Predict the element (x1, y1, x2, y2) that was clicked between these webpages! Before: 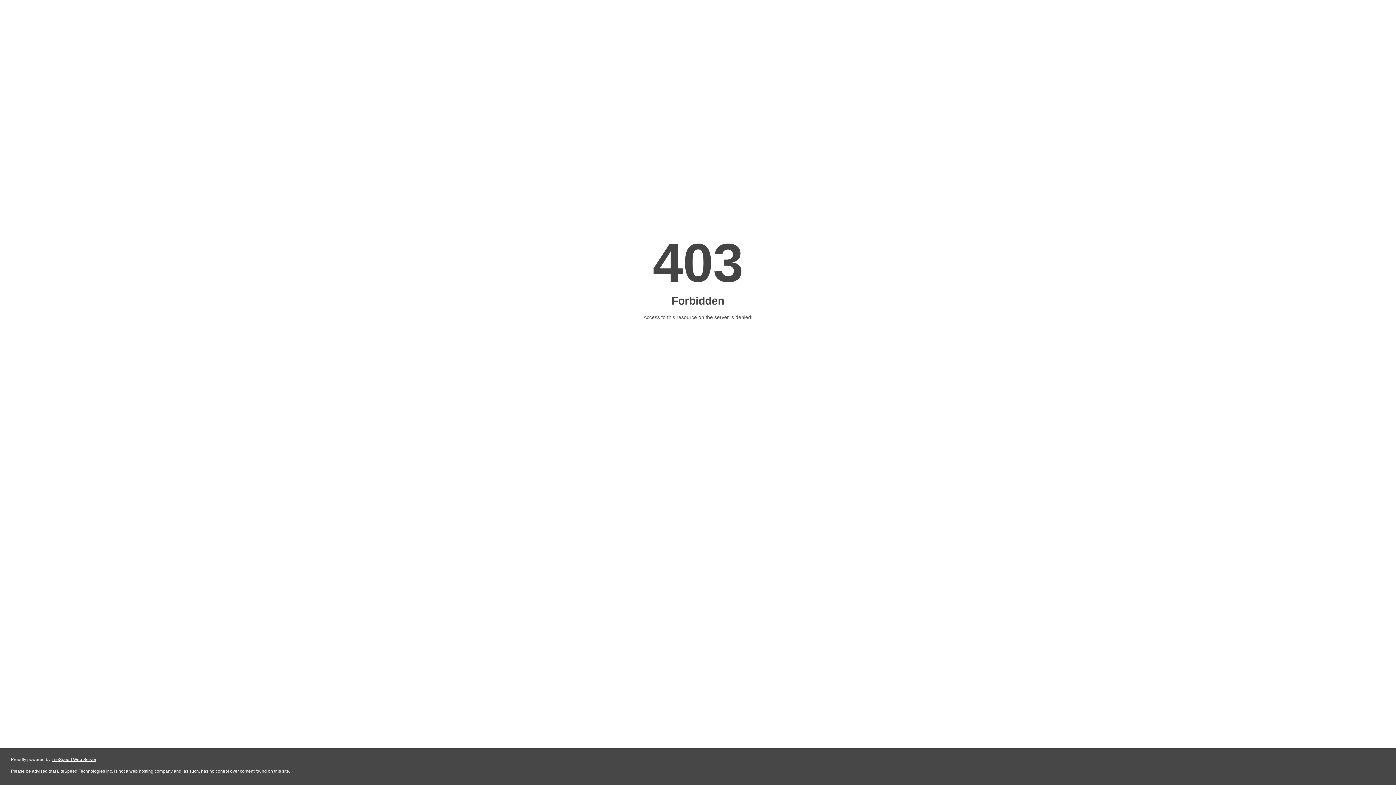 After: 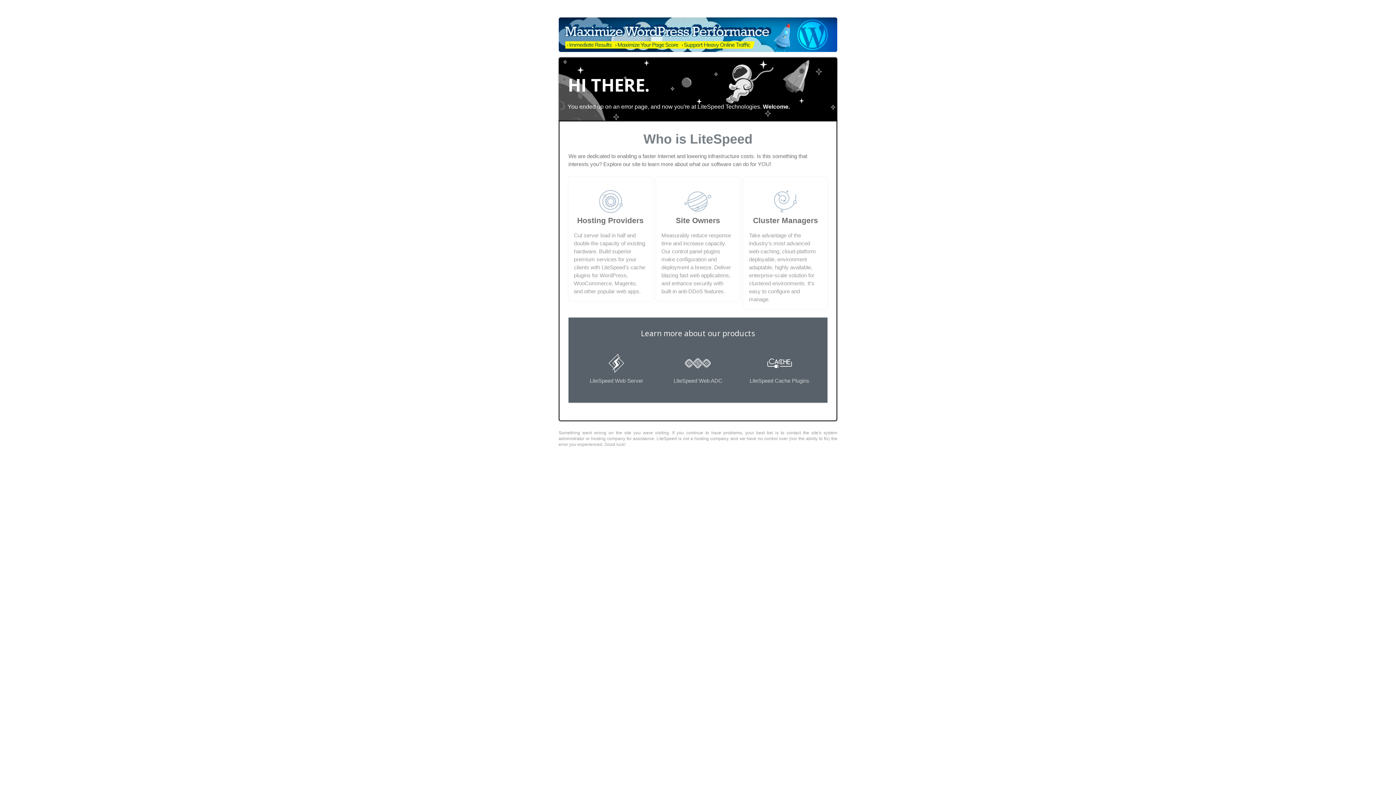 Action: bbox: (51, 757, 96, 762) label: LiteSpeed Web Server